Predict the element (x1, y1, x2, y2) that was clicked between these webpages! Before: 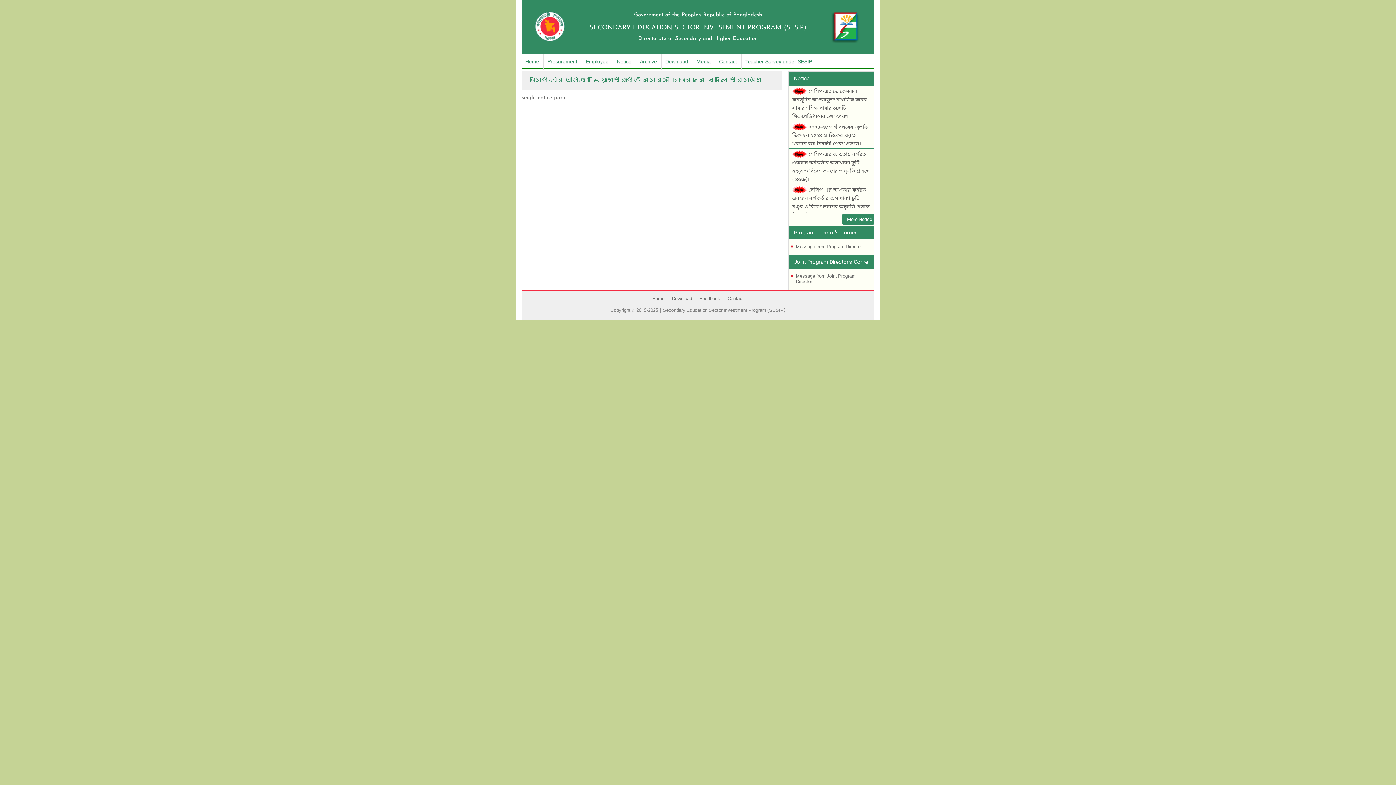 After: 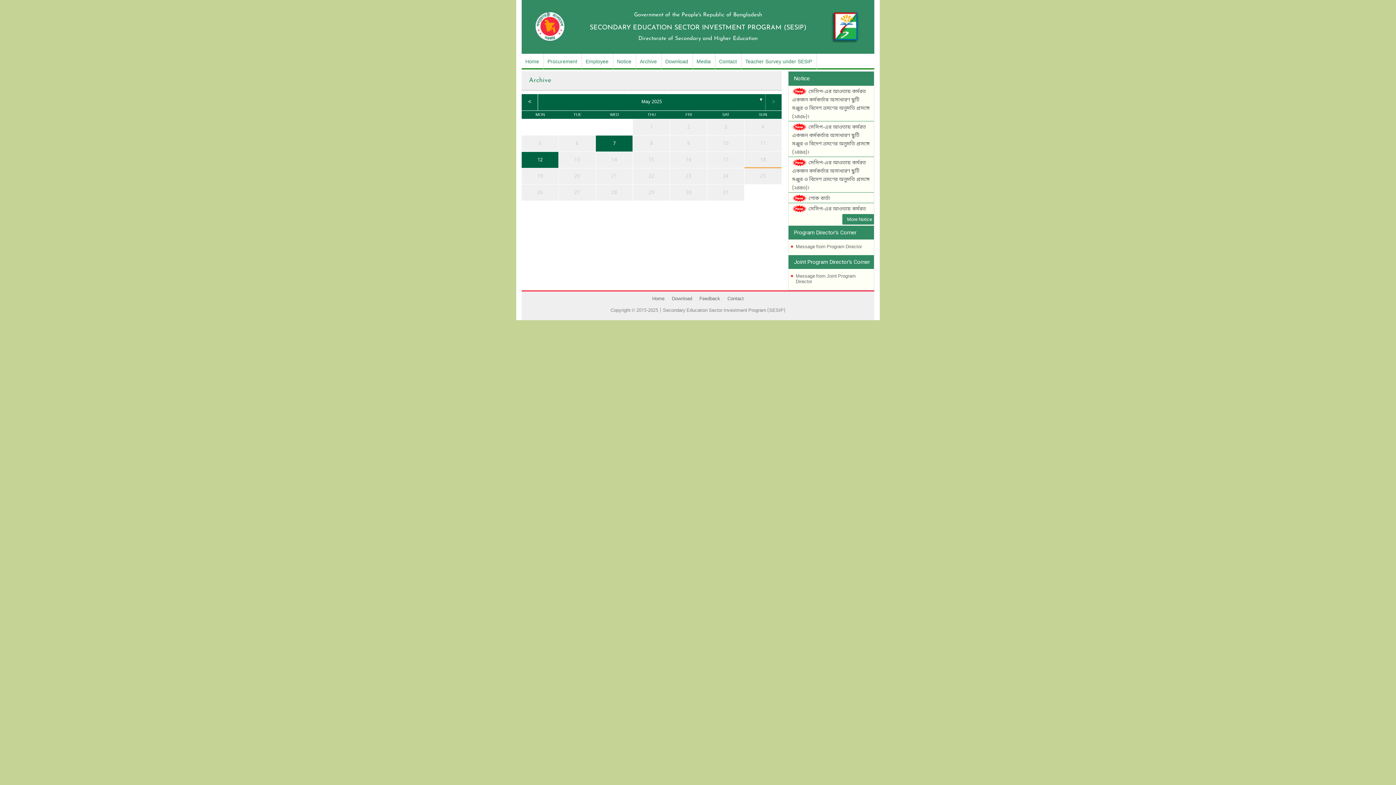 Action: label: Archive bbox: (636, 53, 661, 69)